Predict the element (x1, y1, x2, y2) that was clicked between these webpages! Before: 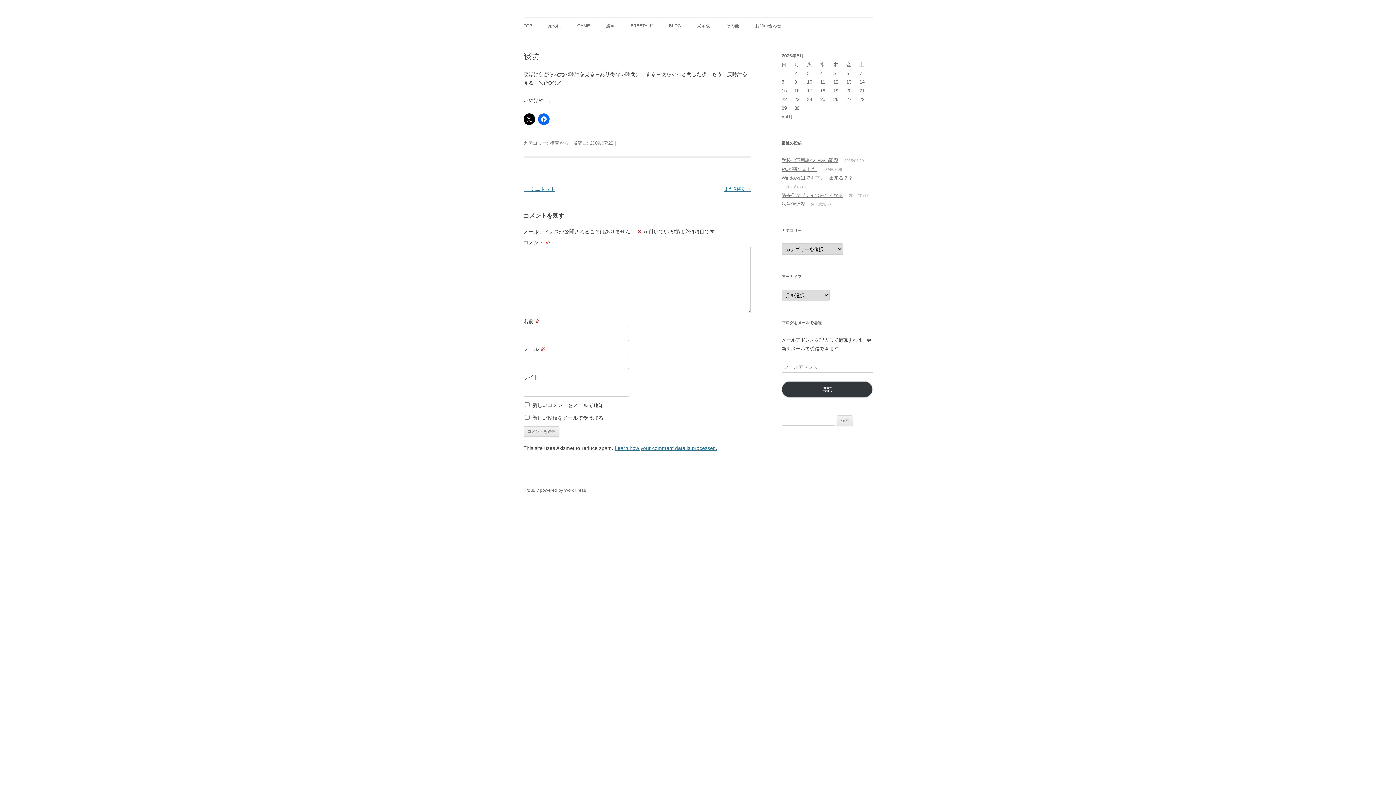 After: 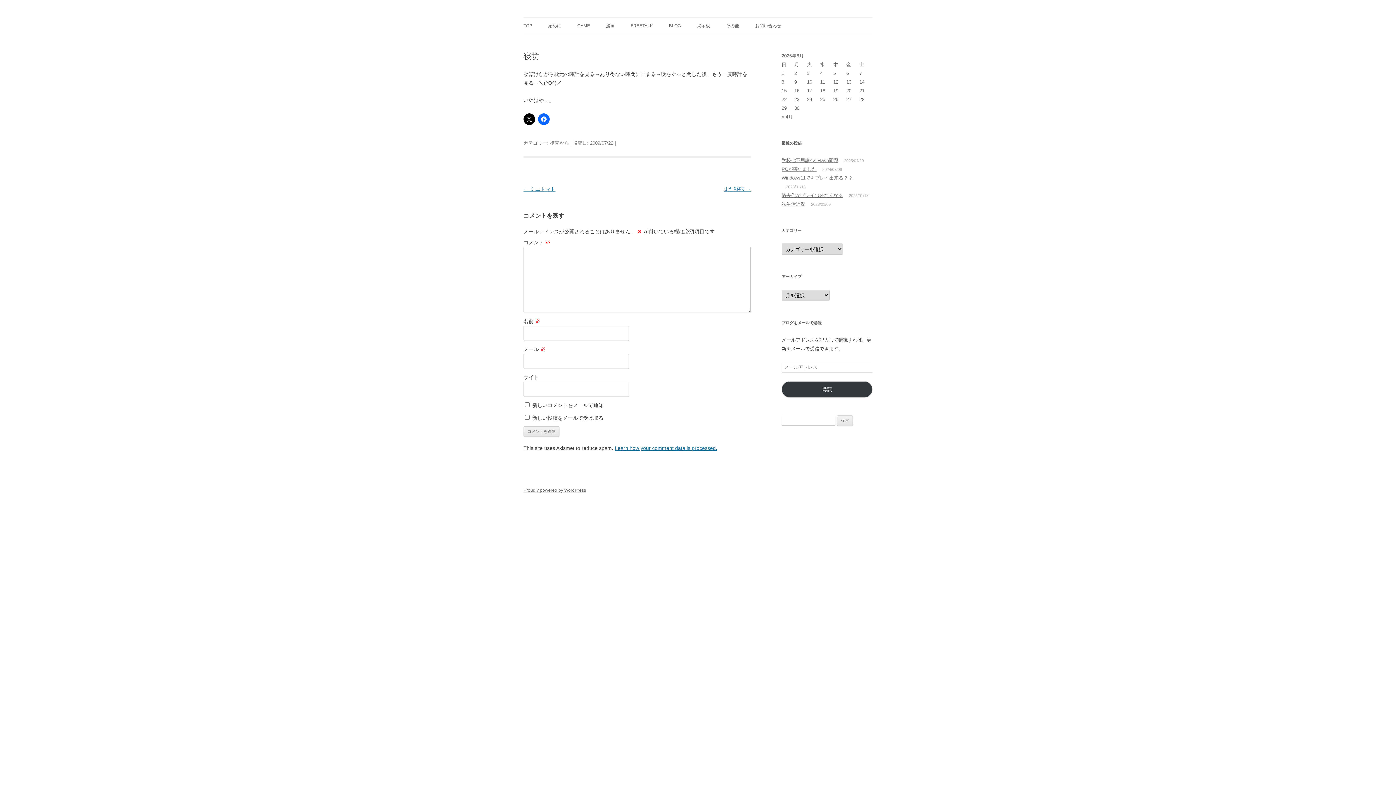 Action: label: 2009/07/22 bbox: (590, 140, 613, 145)